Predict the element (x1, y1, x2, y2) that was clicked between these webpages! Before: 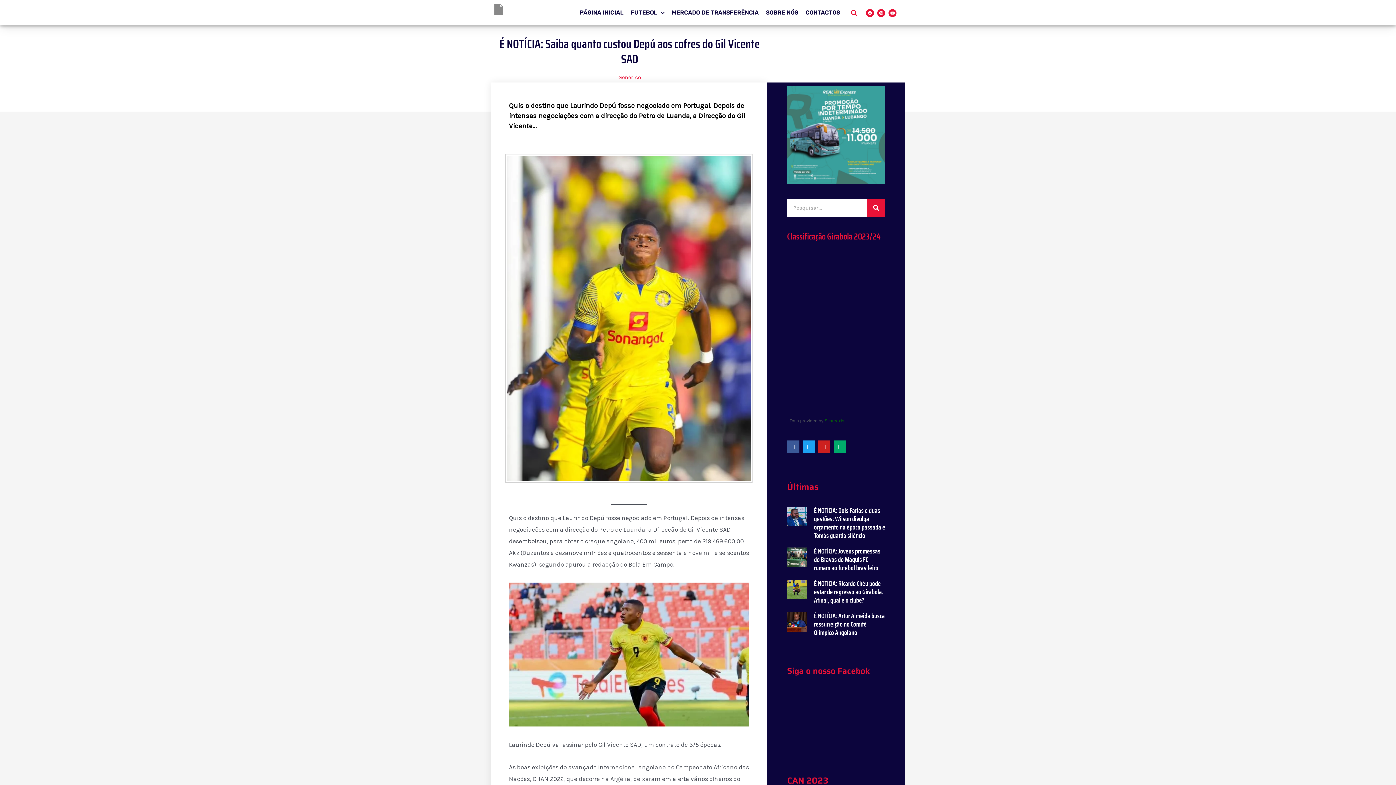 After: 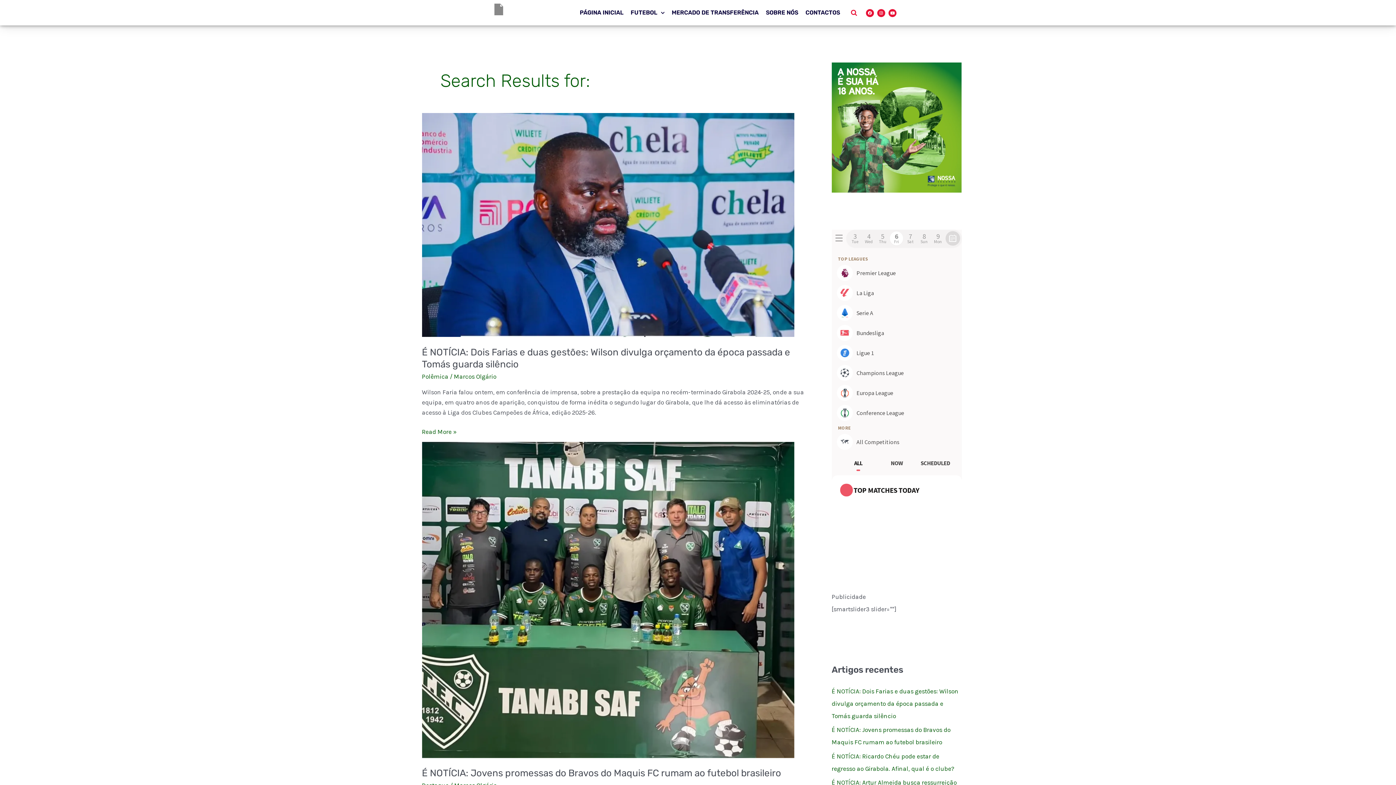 Action: bbox: (867, 198, 885, 217) label: Procurar